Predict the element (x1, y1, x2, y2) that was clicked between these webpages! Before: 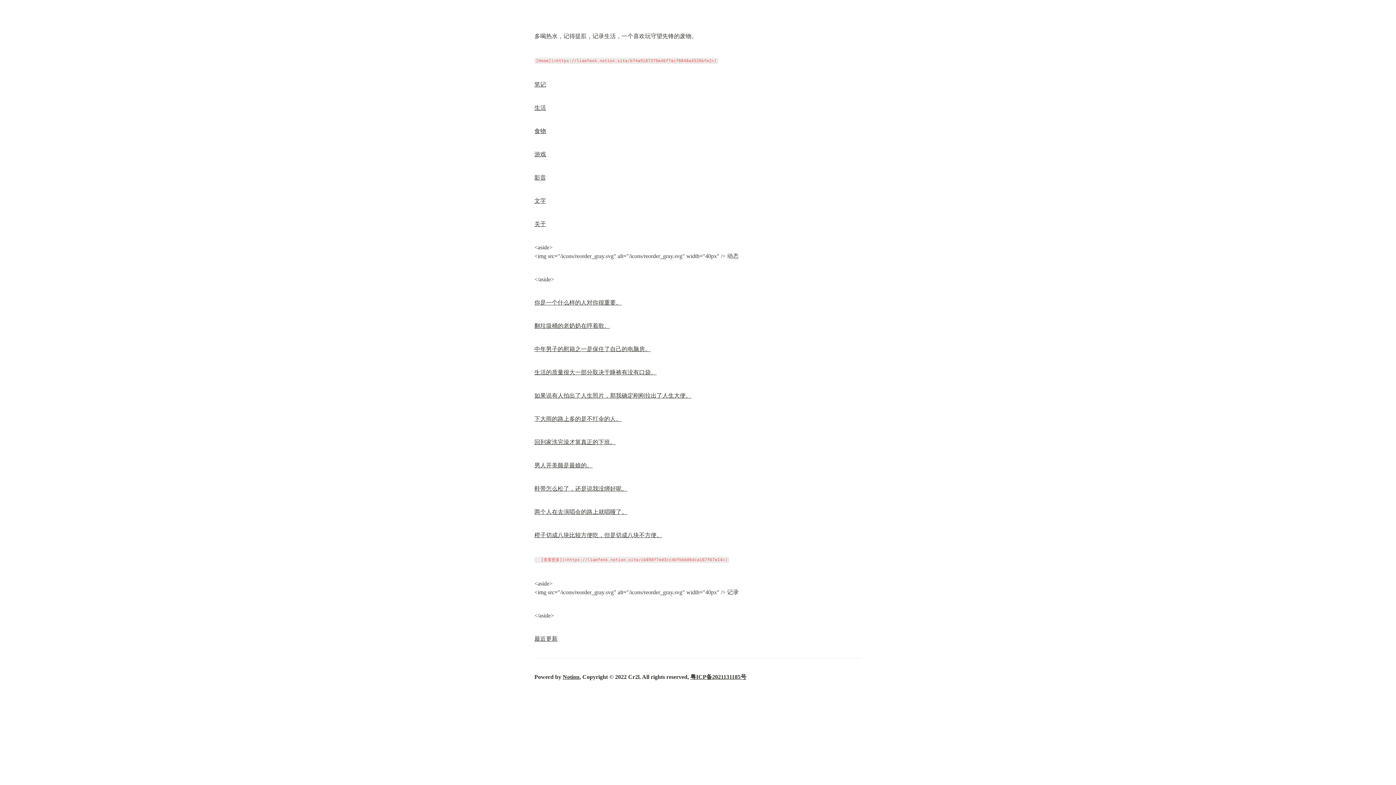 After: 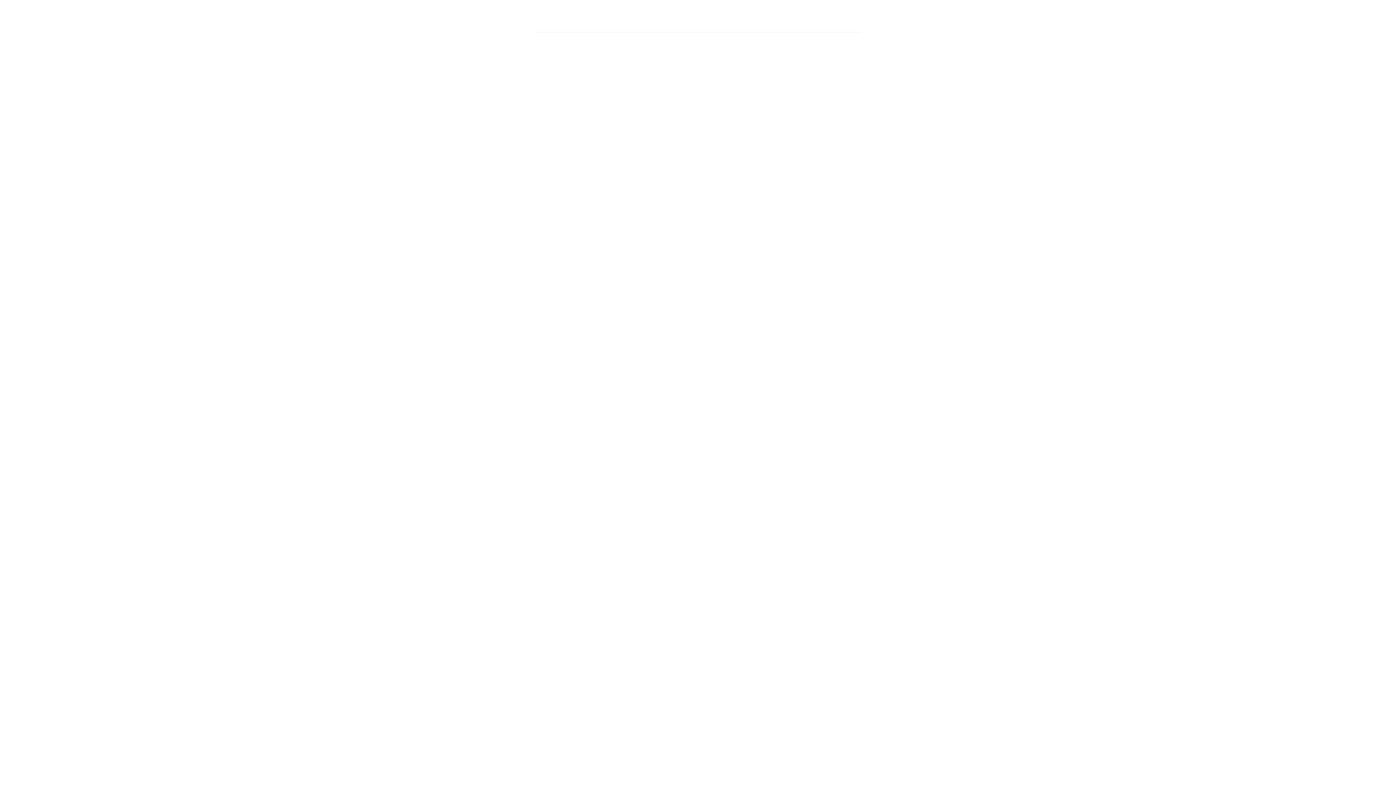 Action: bbox: (534, 462, 592, 468) label: 男人开美颜是最娘的。